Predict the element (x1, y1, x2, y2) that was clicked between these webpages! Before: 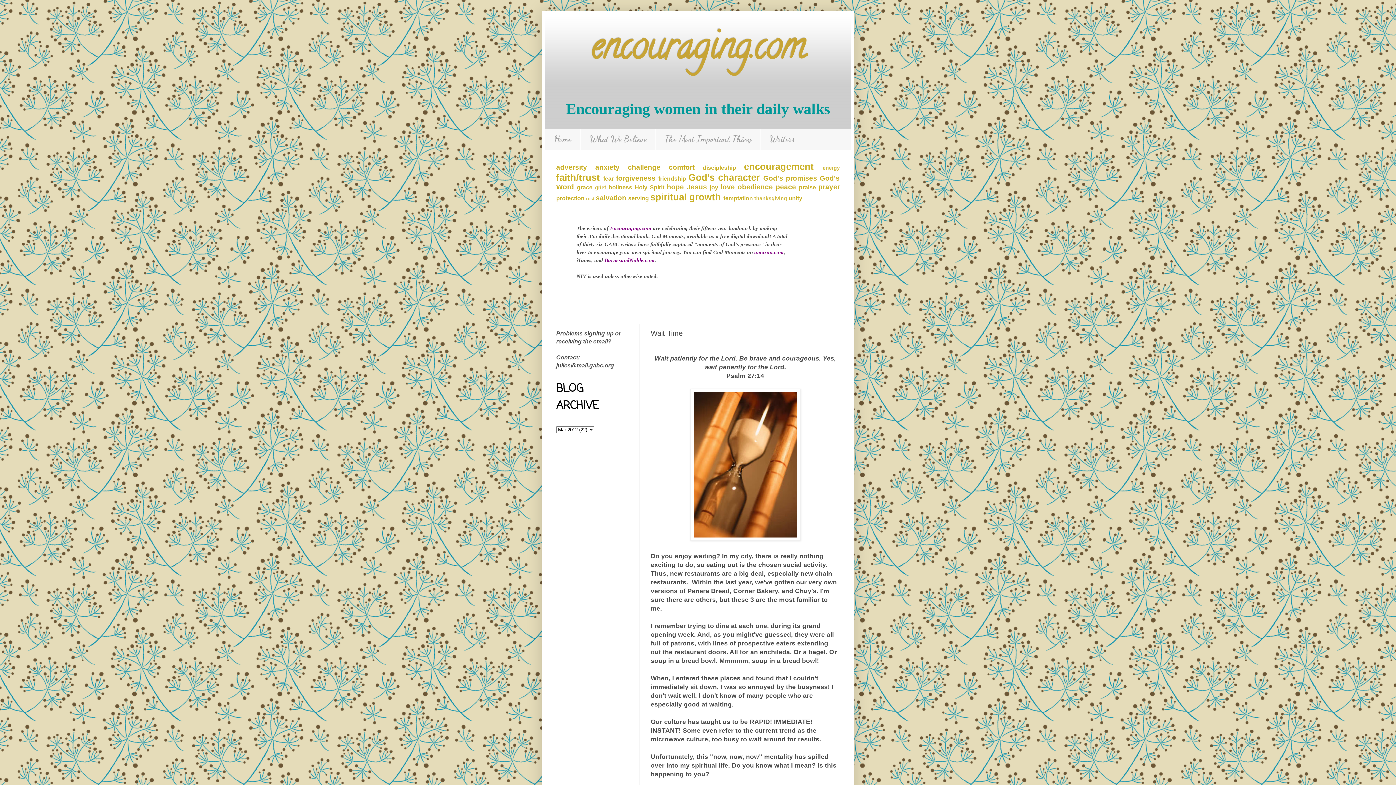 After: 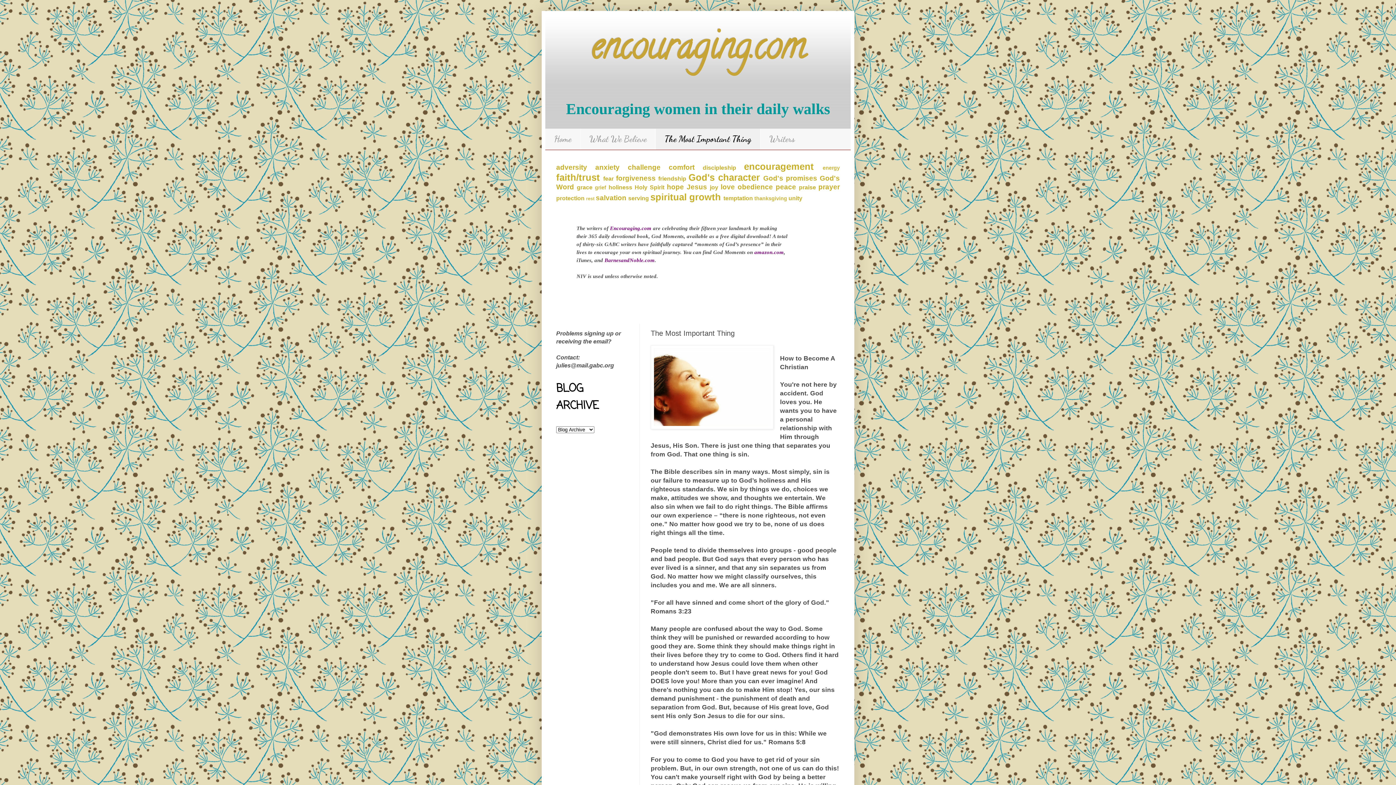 Action: label: The Most Important Thing bbox: (655, 128, 760, 149)